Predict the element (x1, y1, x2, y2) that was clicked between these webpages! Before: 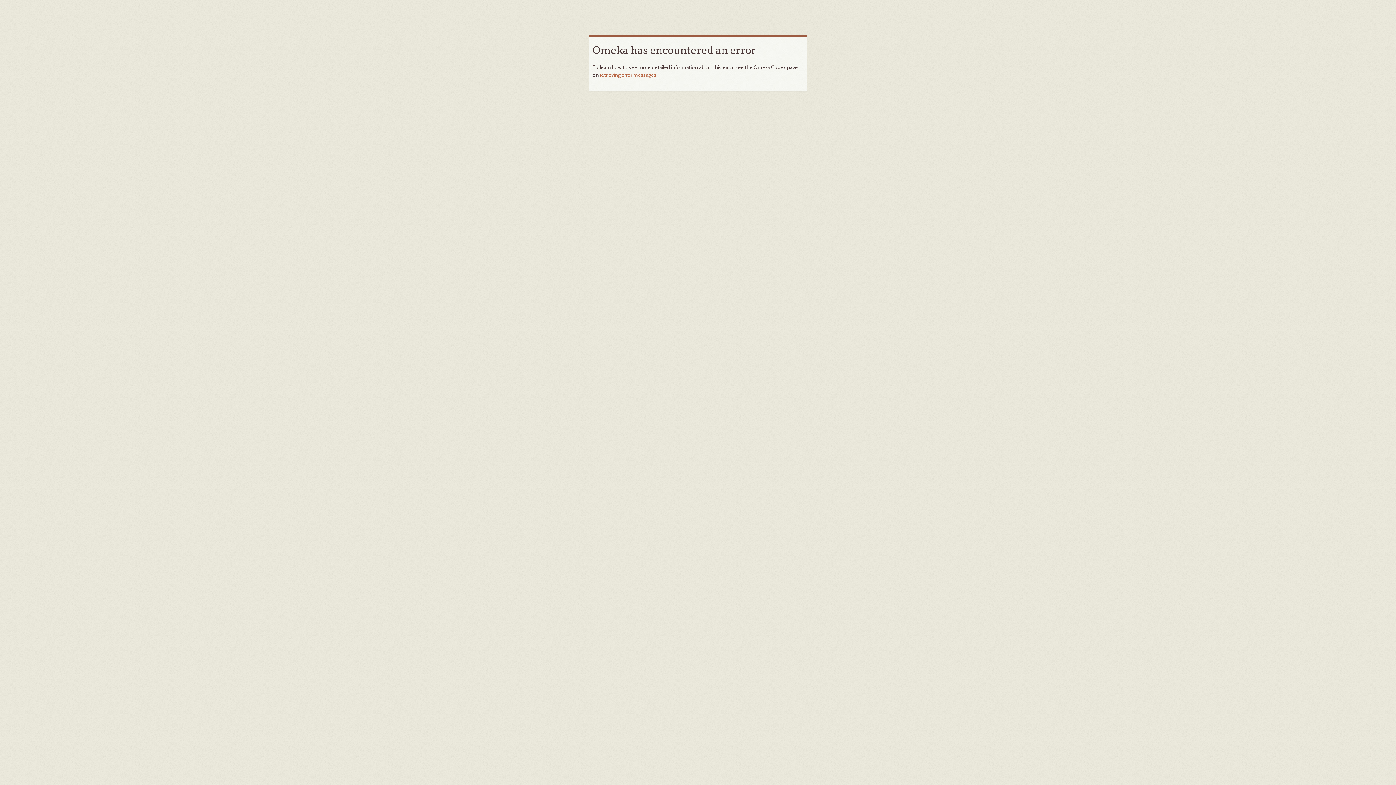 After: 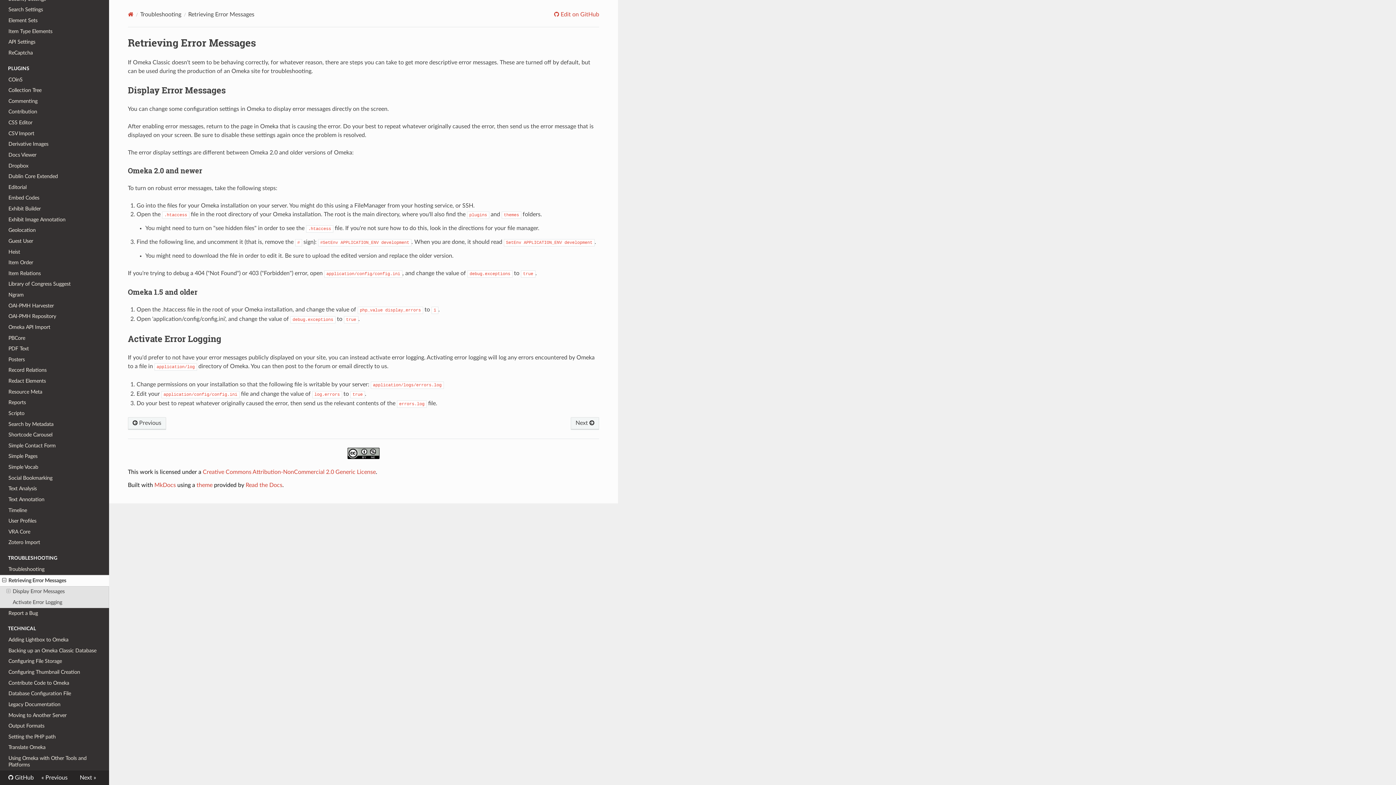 Action: bbox: (600, 71, 656, 78) label: retrieving error messages